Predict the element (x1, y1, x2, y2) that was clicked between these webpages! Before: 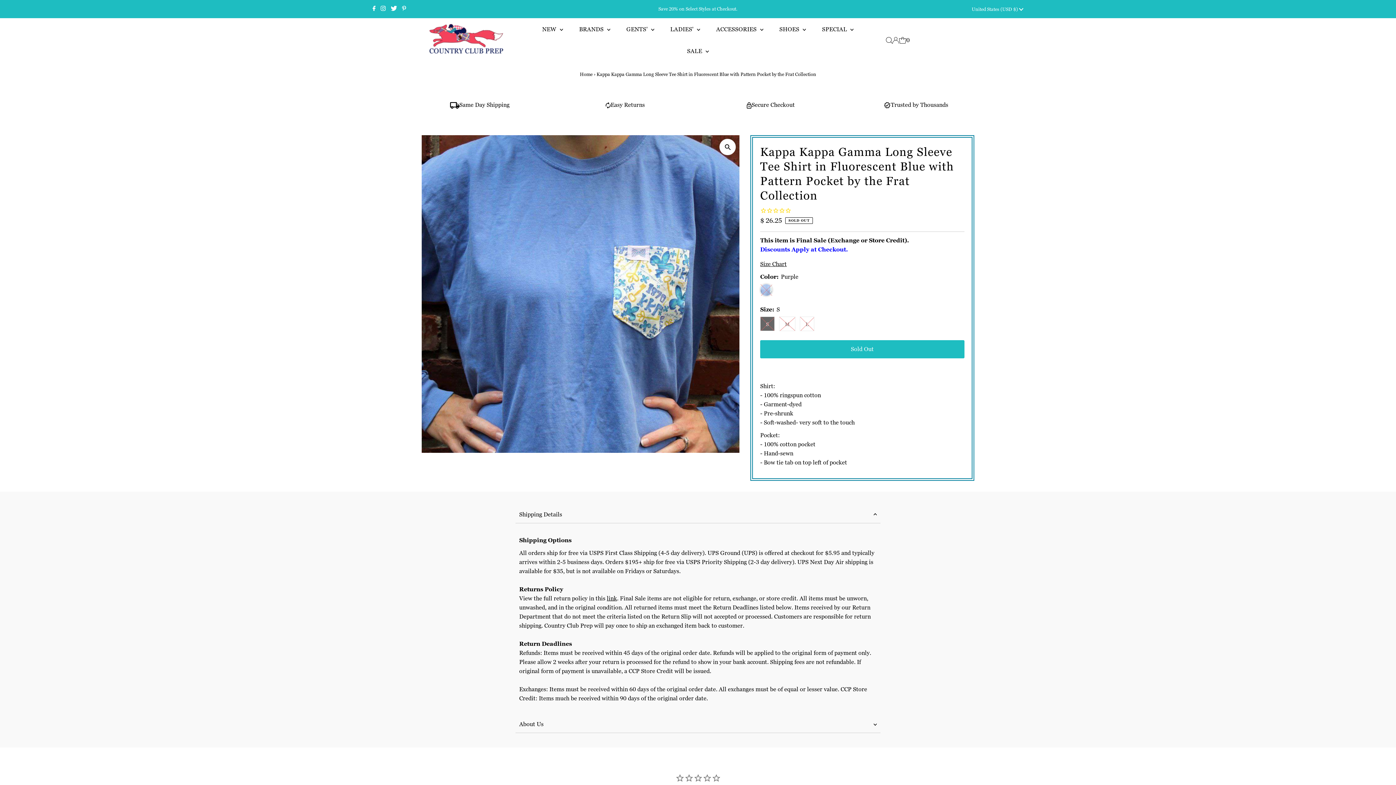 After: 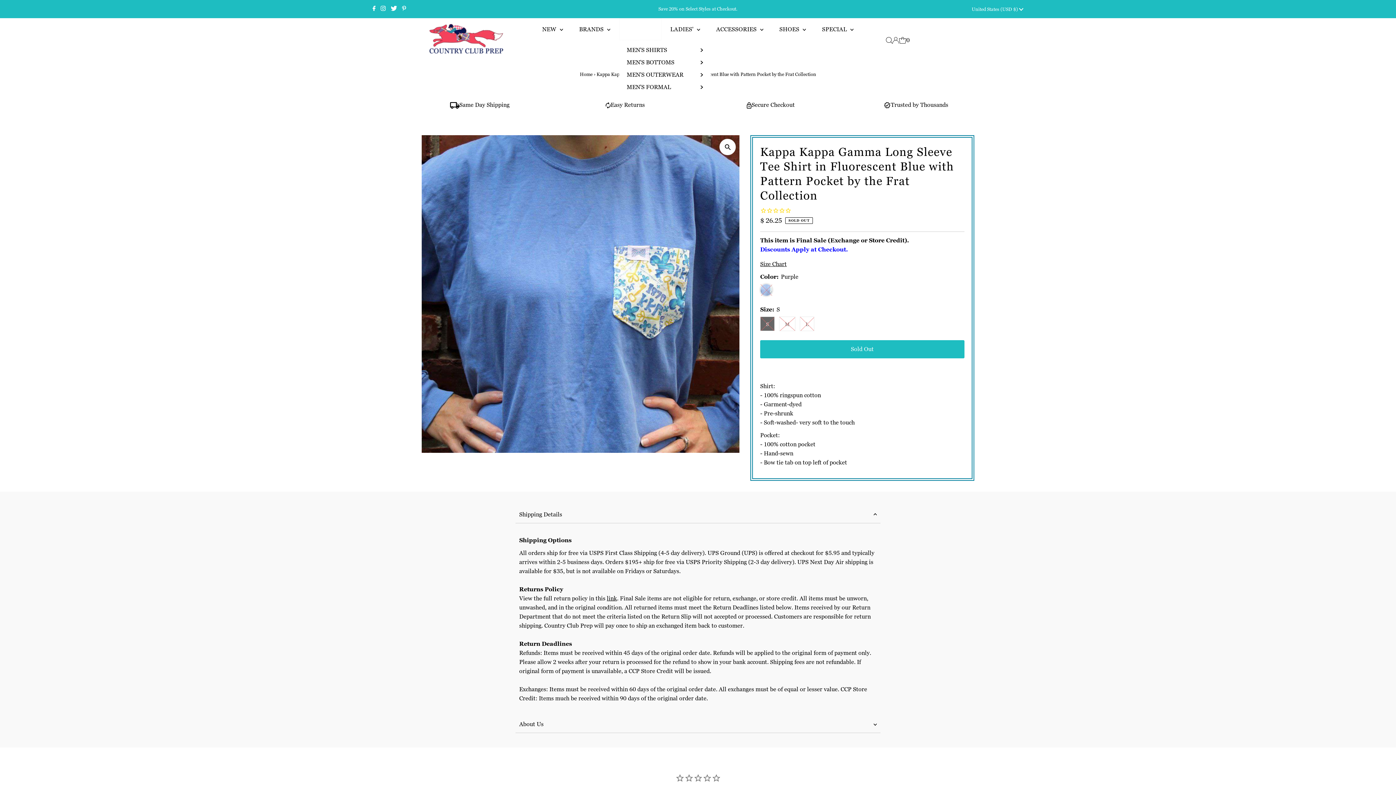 Action: label: GENTS'  bbox: (619, 18, 661, 40)